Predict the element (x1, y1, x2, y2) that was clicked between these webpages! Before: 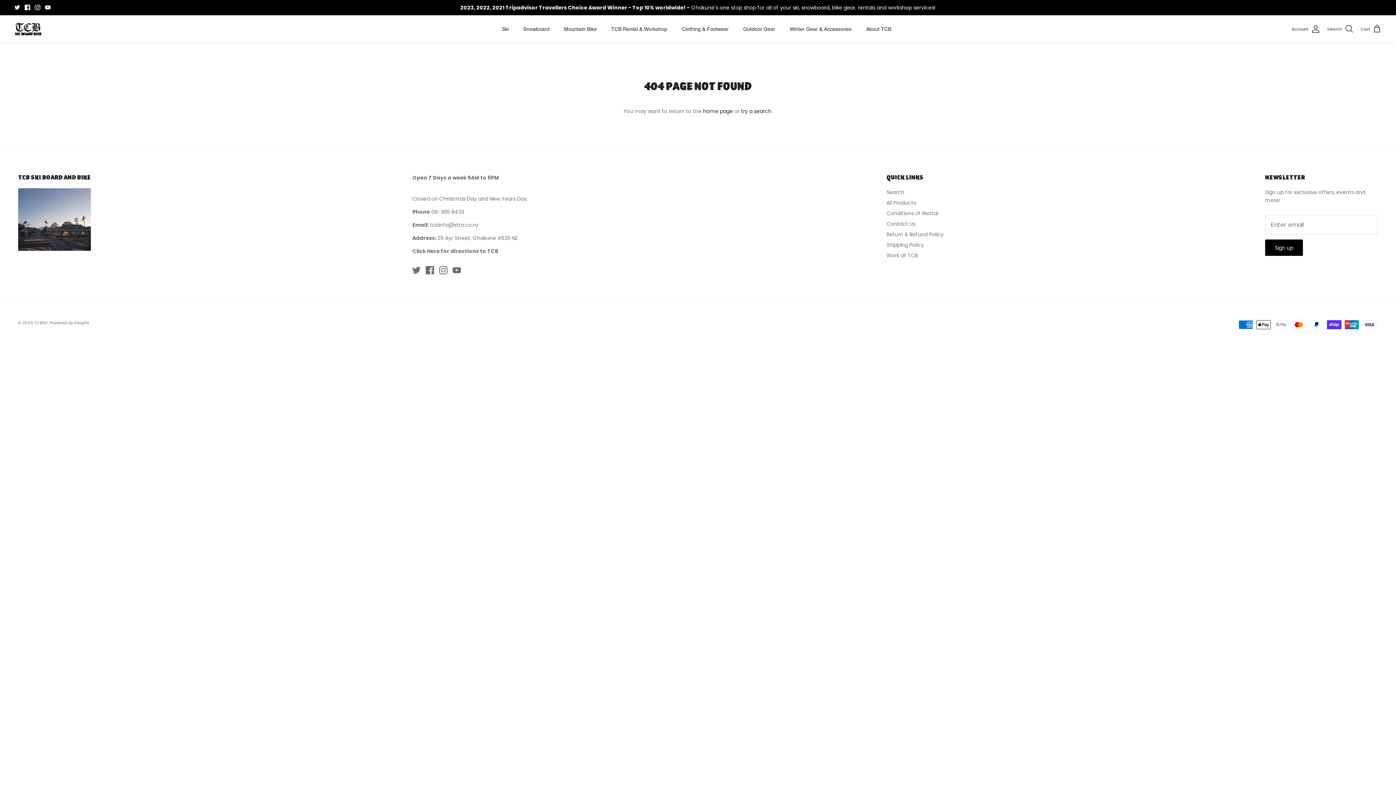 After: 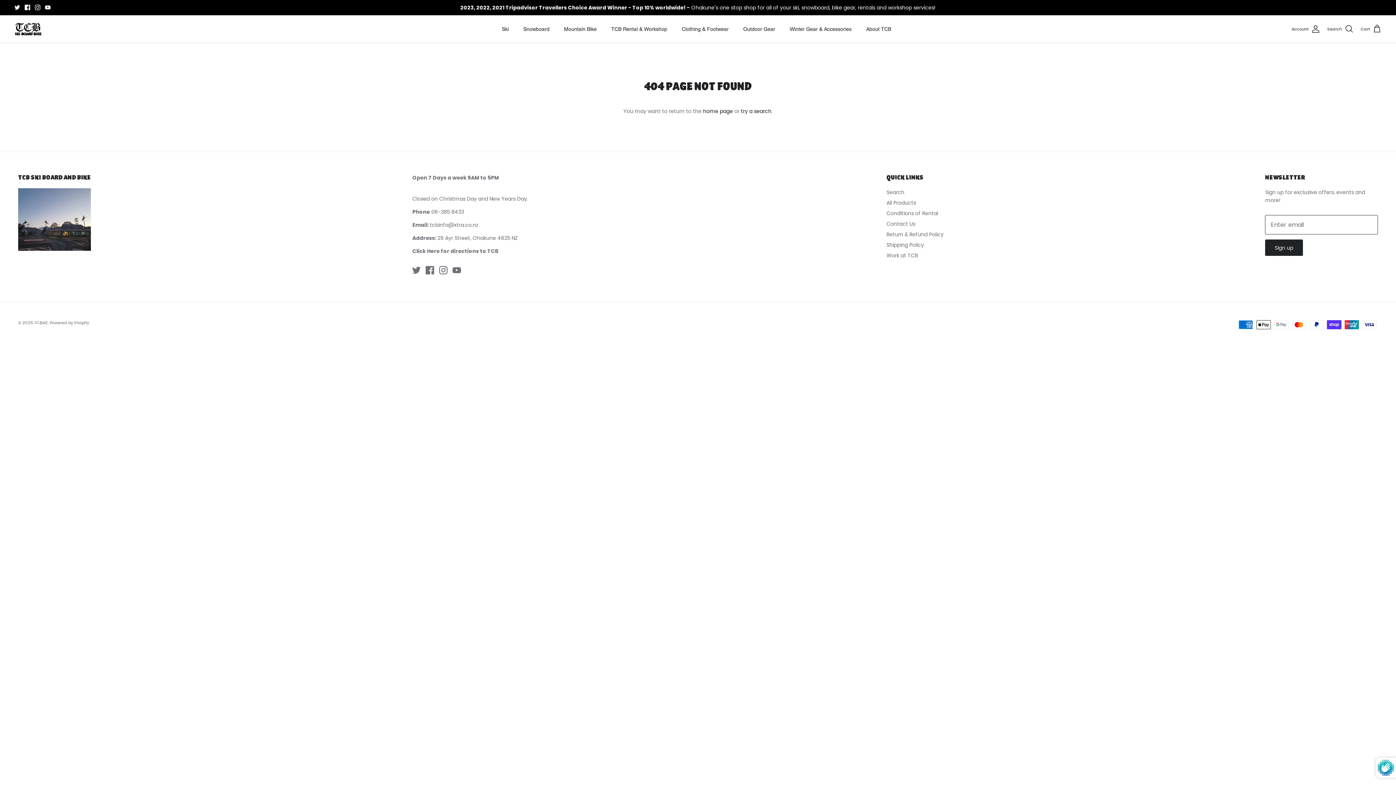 Action: bbox: (1265, 239, 1303, 256) label: Sign up